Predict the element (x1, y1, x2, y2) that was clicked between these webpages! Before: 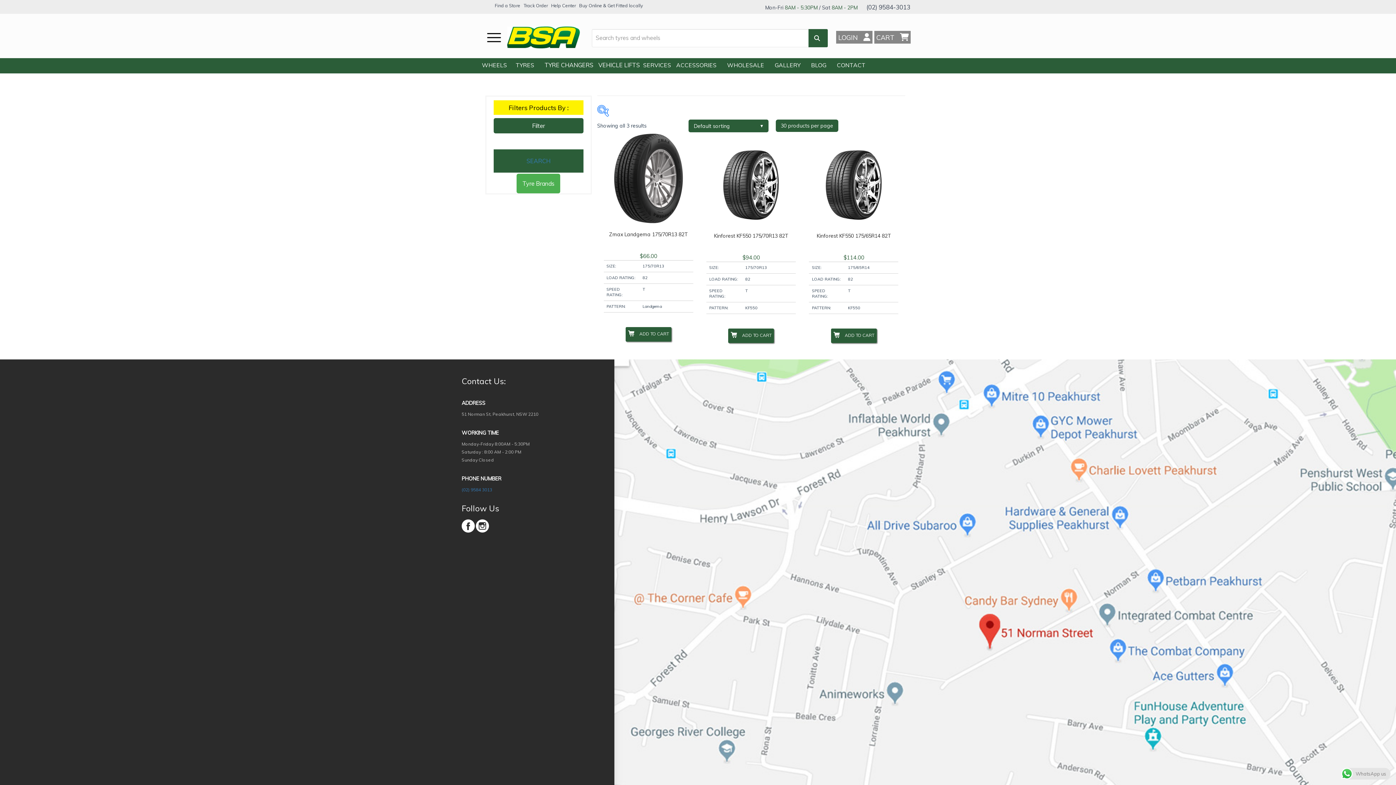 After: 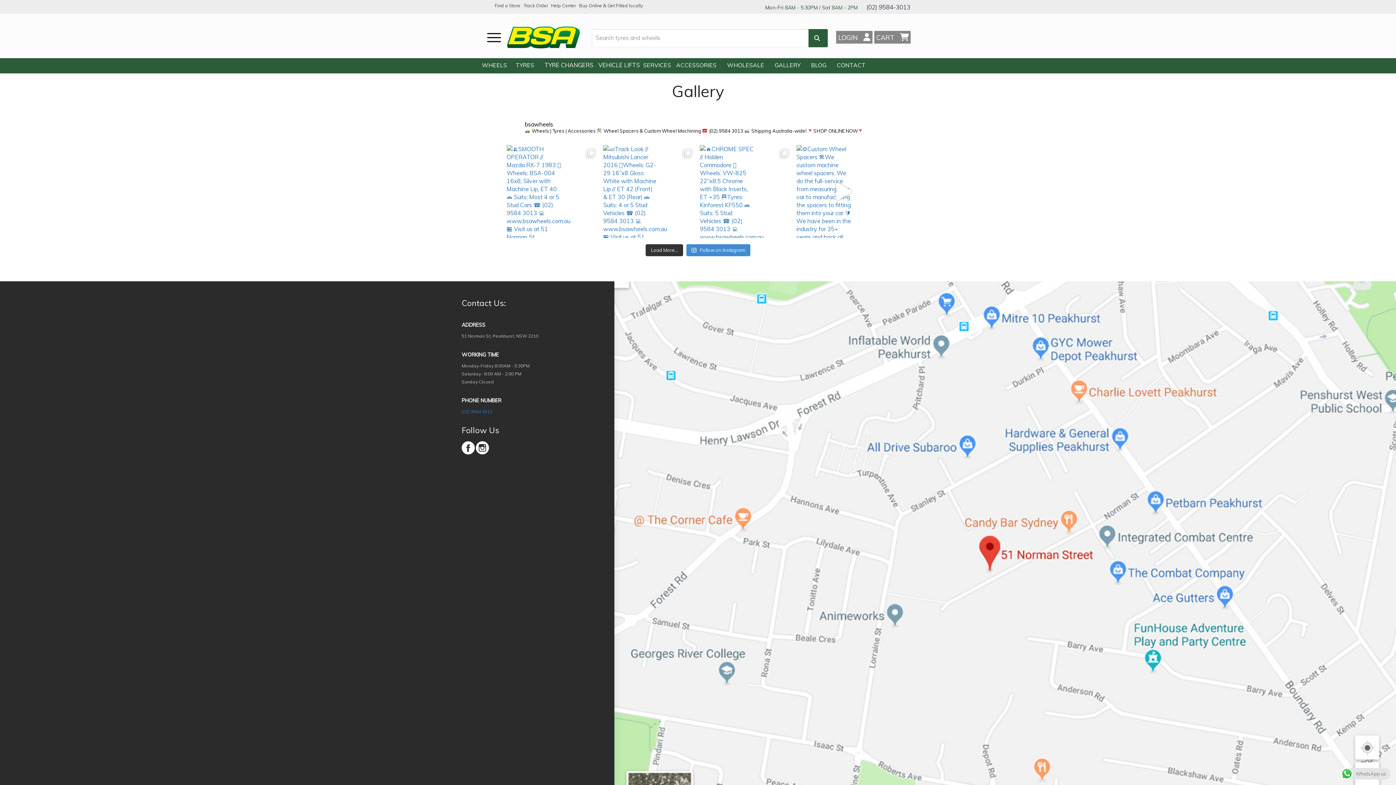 Action: label: GALLERY bbox: (773, 58, 802, 72)